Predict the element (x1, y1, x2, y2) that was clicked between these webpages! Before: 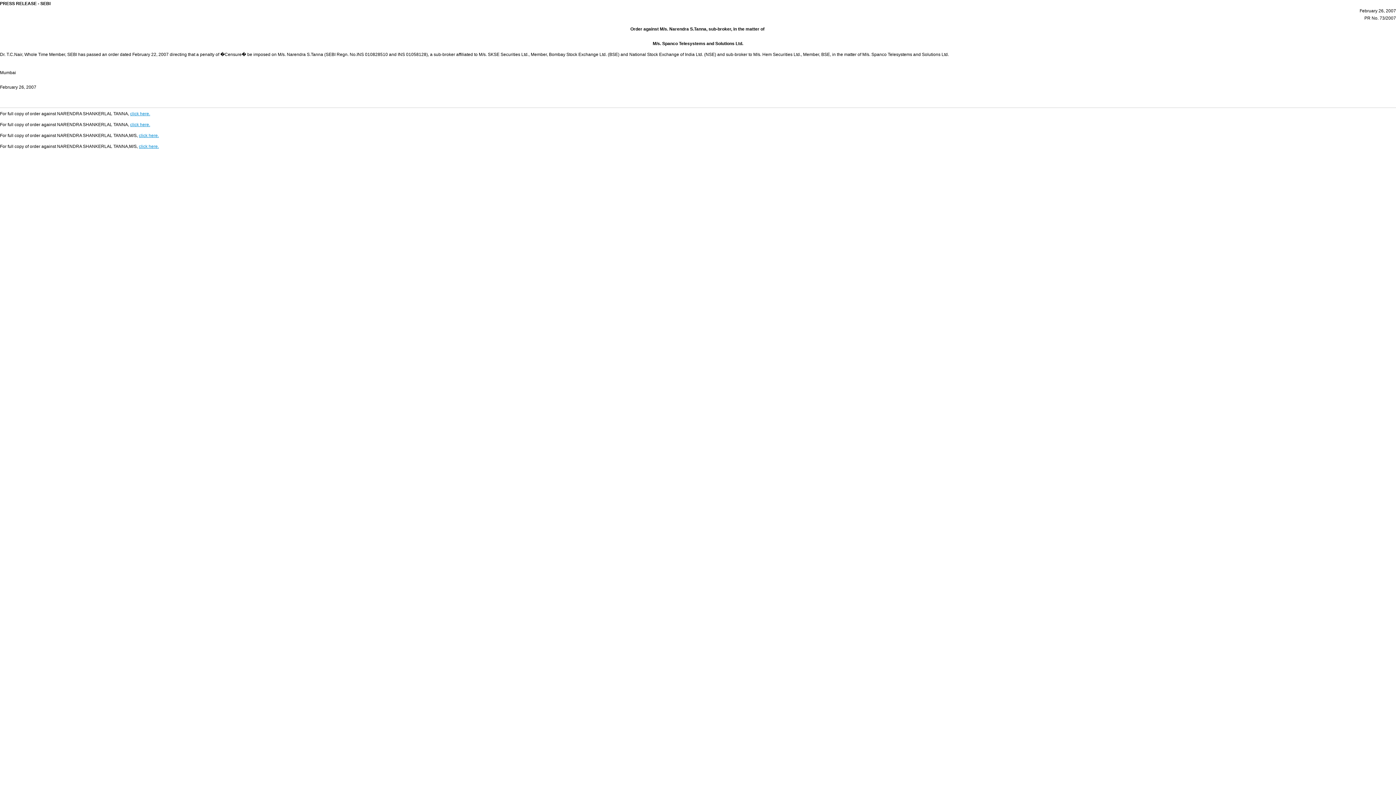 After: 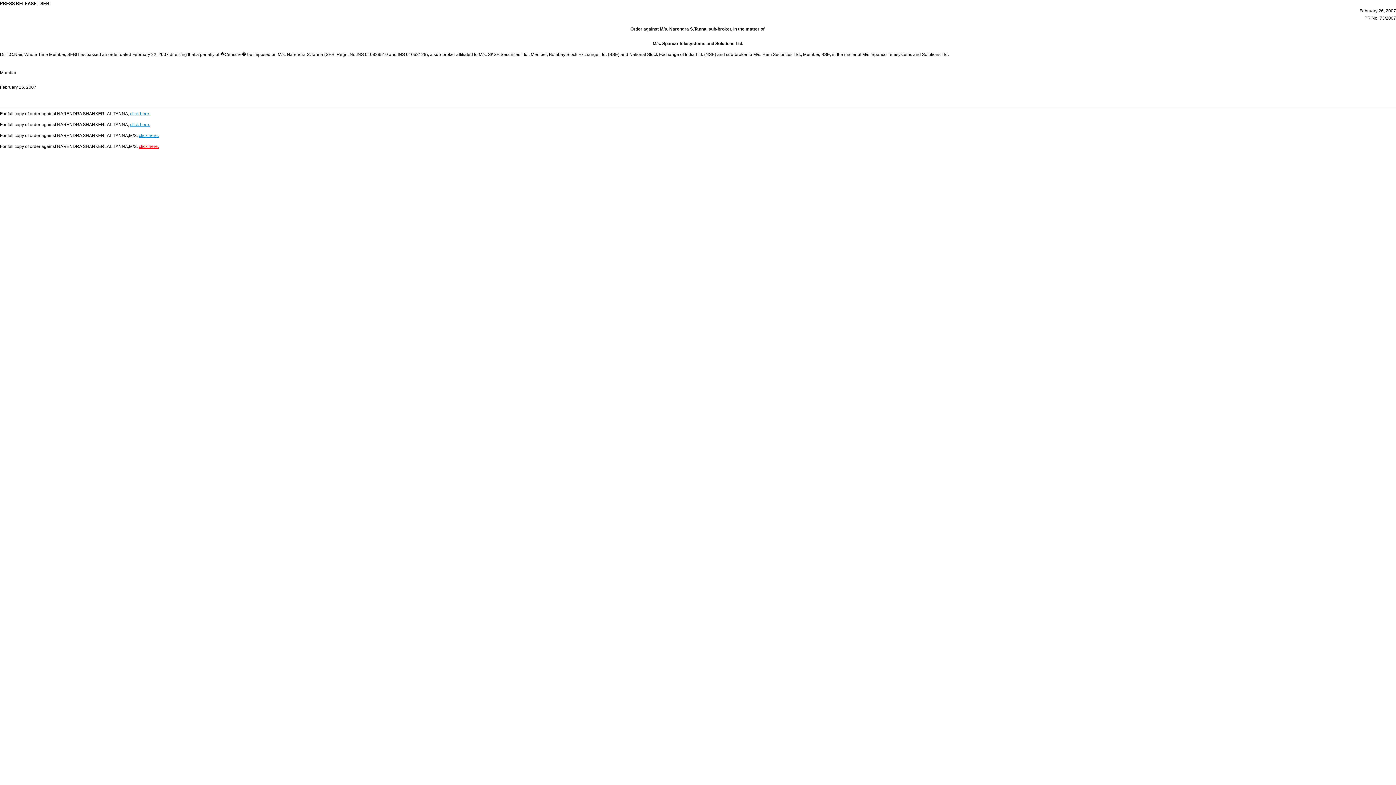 Action: bbox: (138, 144, 158, 149) label: click here.